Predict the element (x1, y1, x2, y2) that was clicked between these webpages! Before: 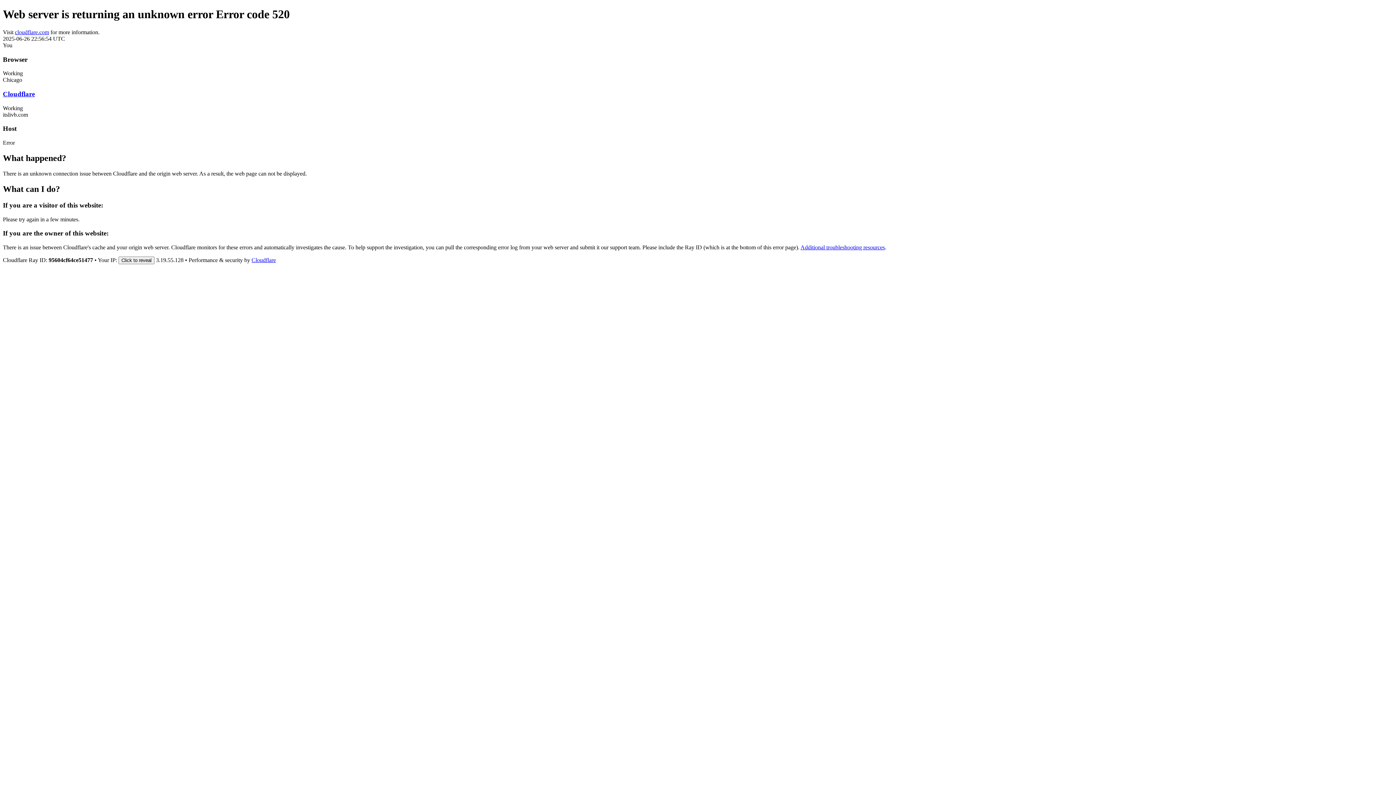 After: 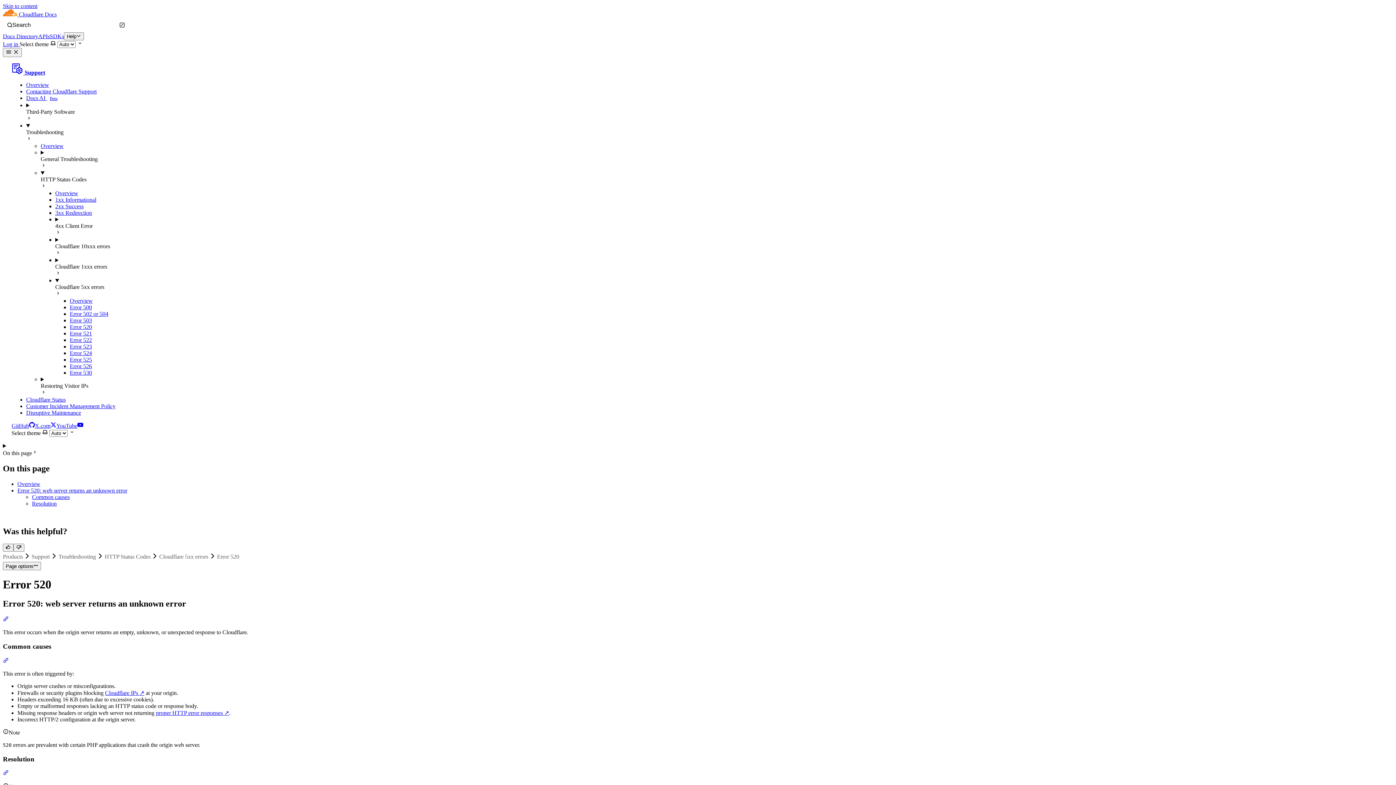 Action: bbox: (800, 244, 885, 250) label: Additional troubleshooting resources